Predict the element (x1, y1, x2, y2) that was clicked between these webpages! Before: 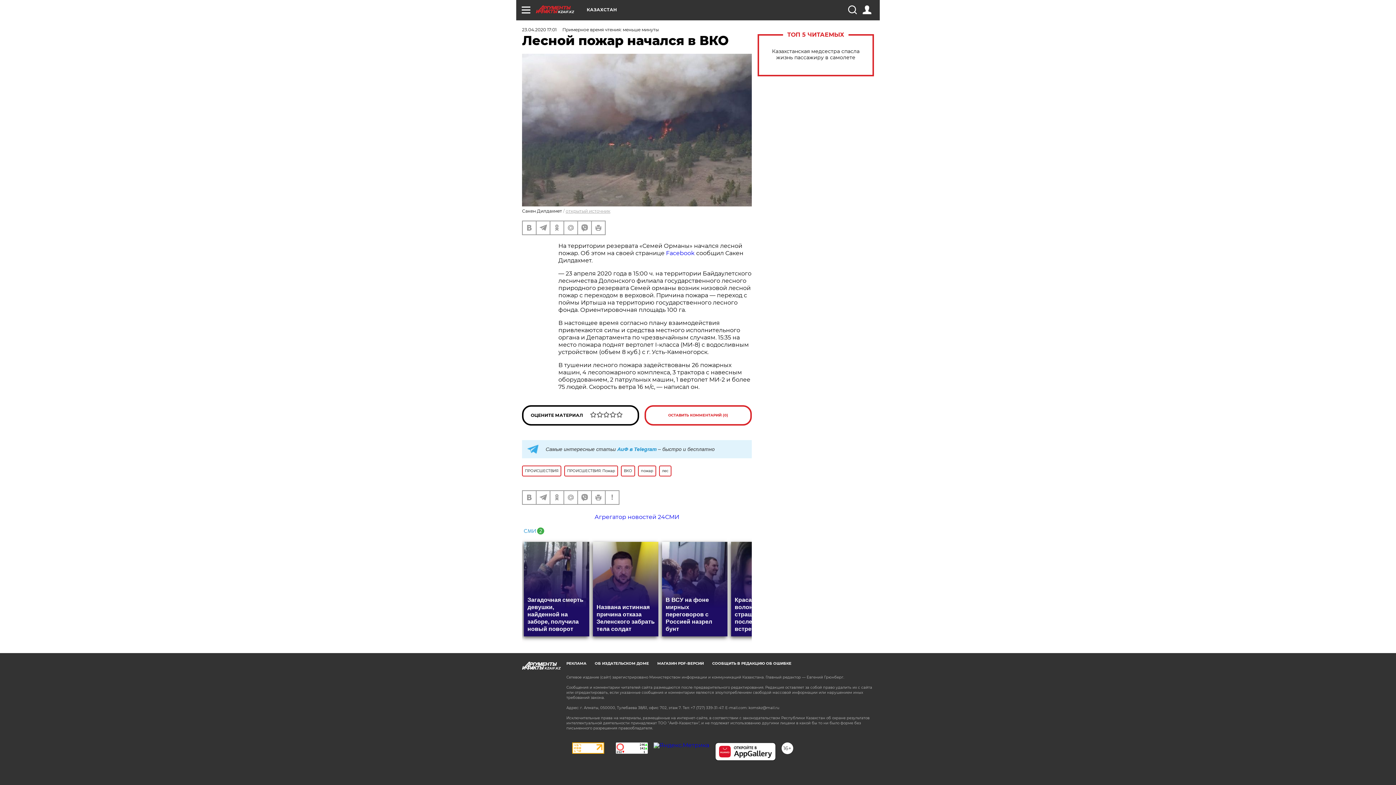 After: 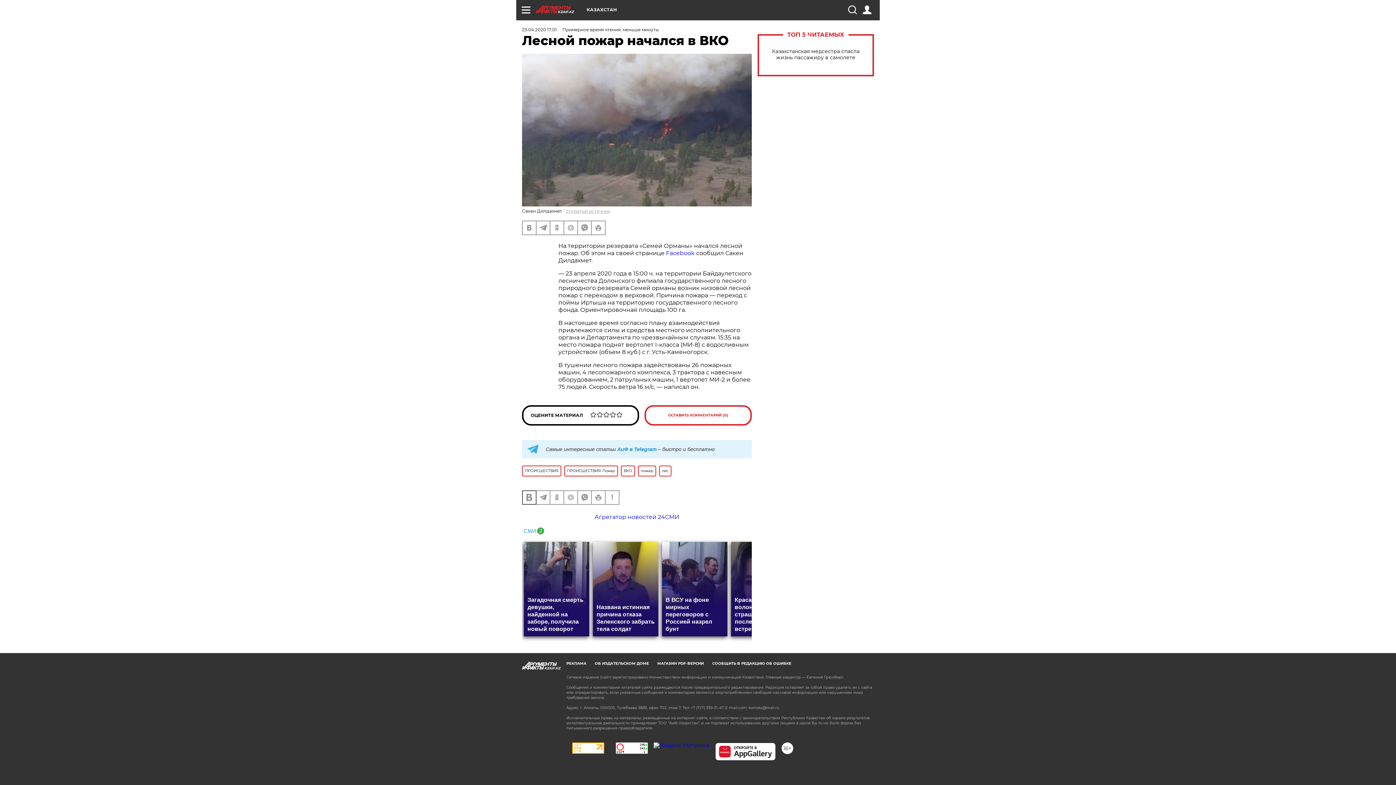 Action: bbox: (522, 491, 536, 504)